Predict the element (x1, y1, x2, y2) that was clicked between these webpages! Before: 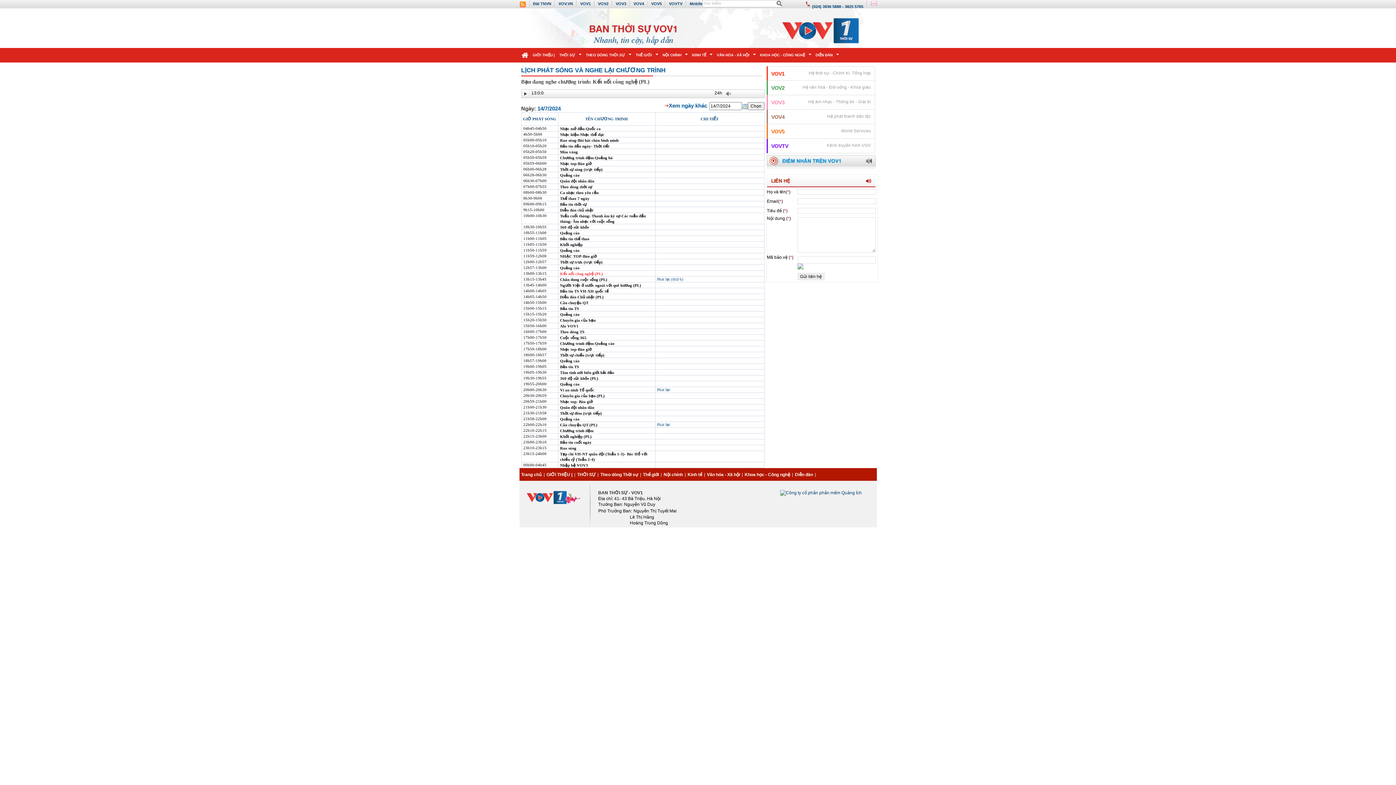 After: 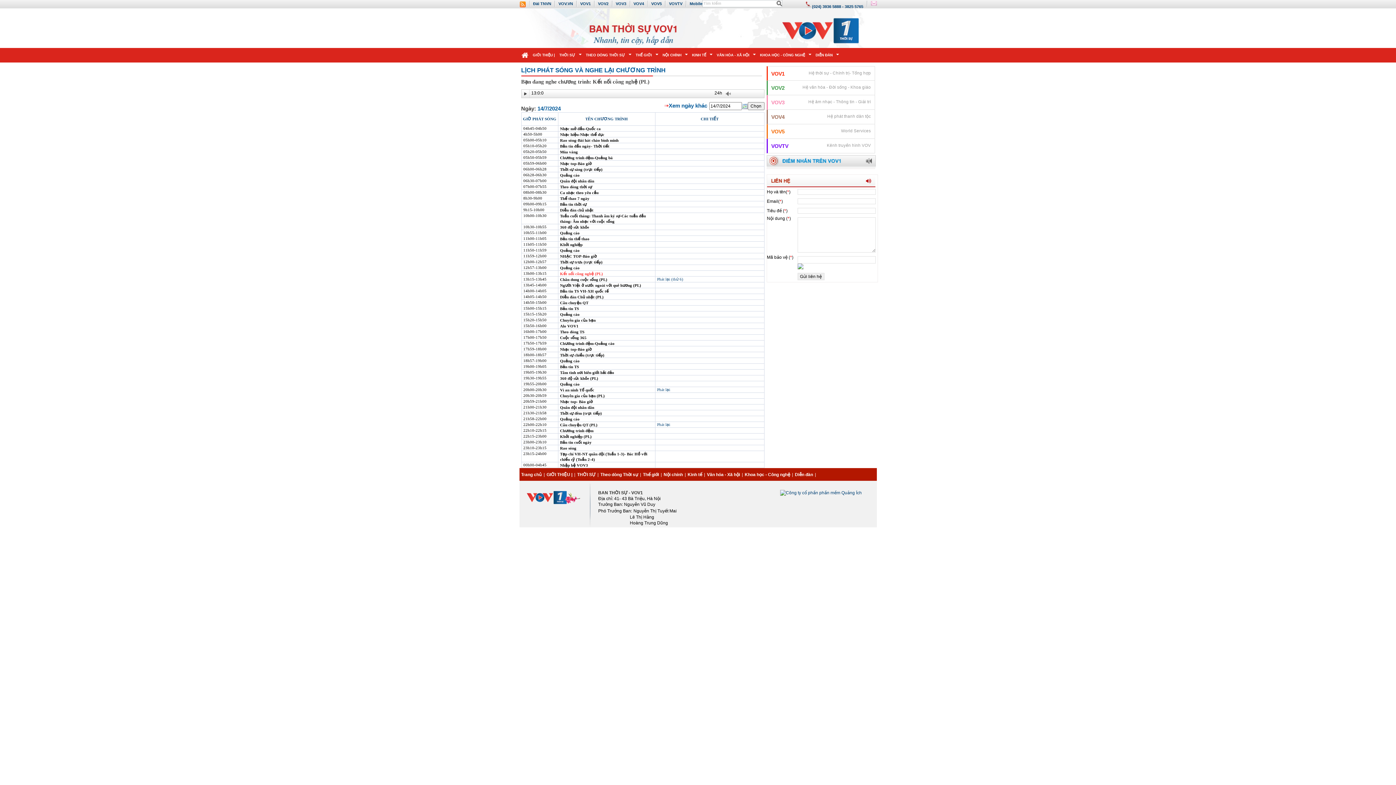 Action: bbox: (519, 4, 526, 8)